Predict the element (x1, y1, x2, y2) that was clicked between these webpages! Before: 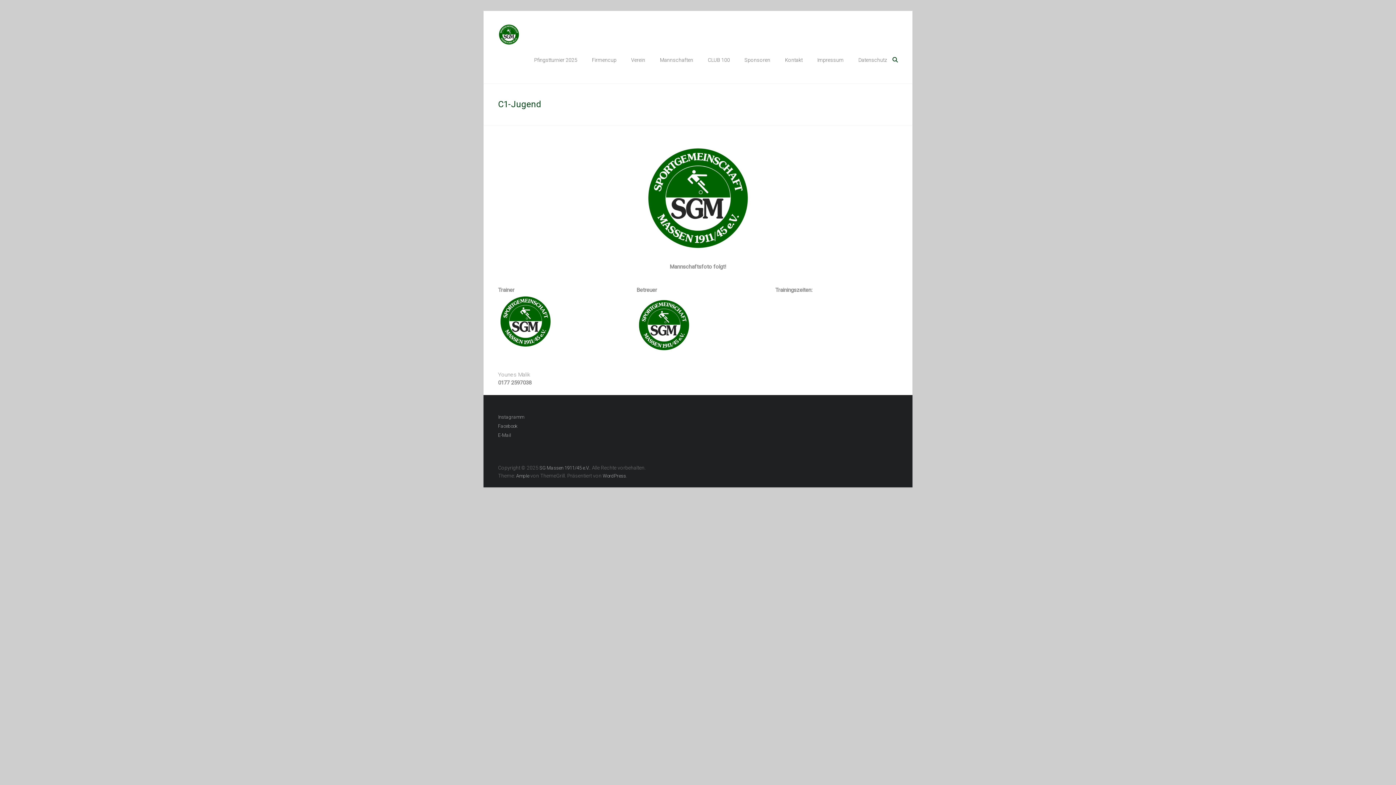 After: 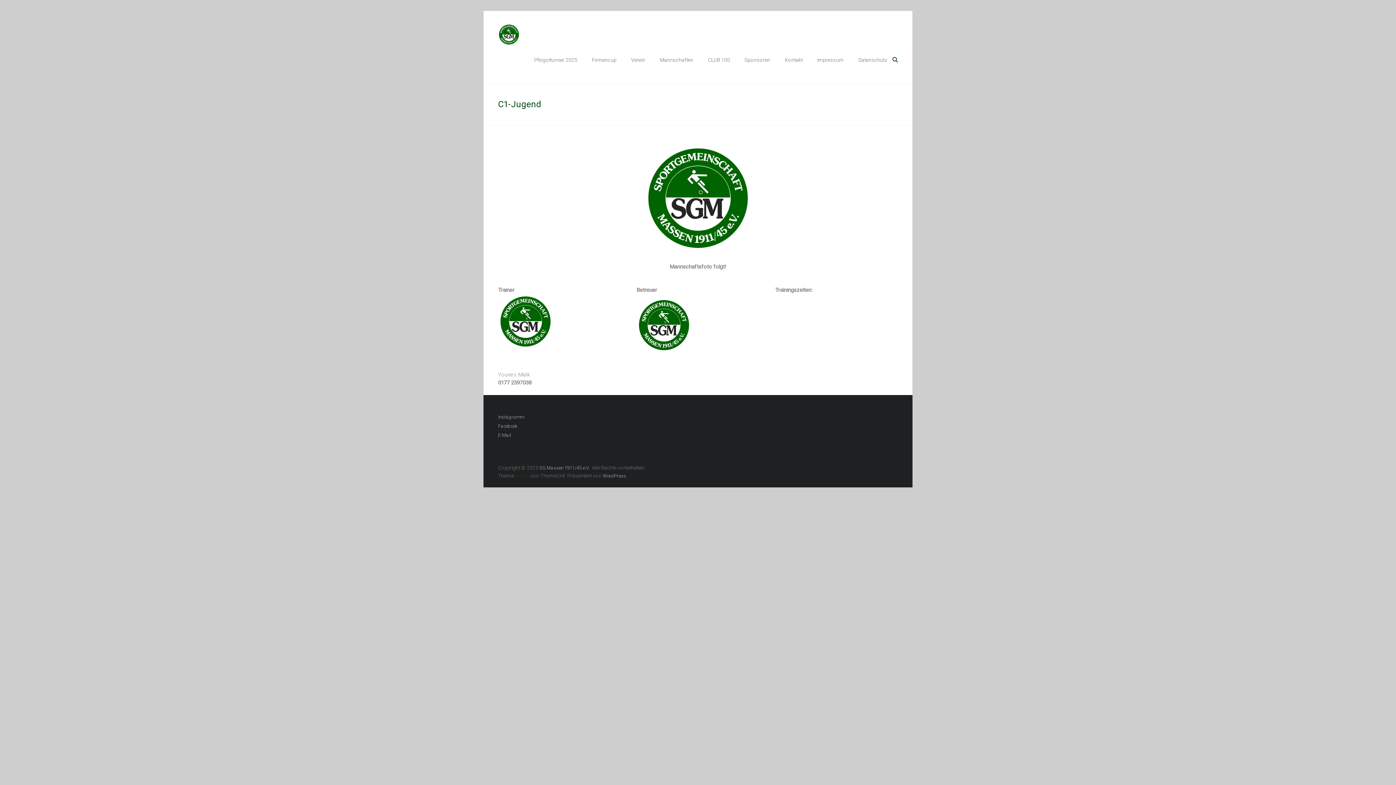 Action: bbox: (516, 473, 529, 478) label: Ample